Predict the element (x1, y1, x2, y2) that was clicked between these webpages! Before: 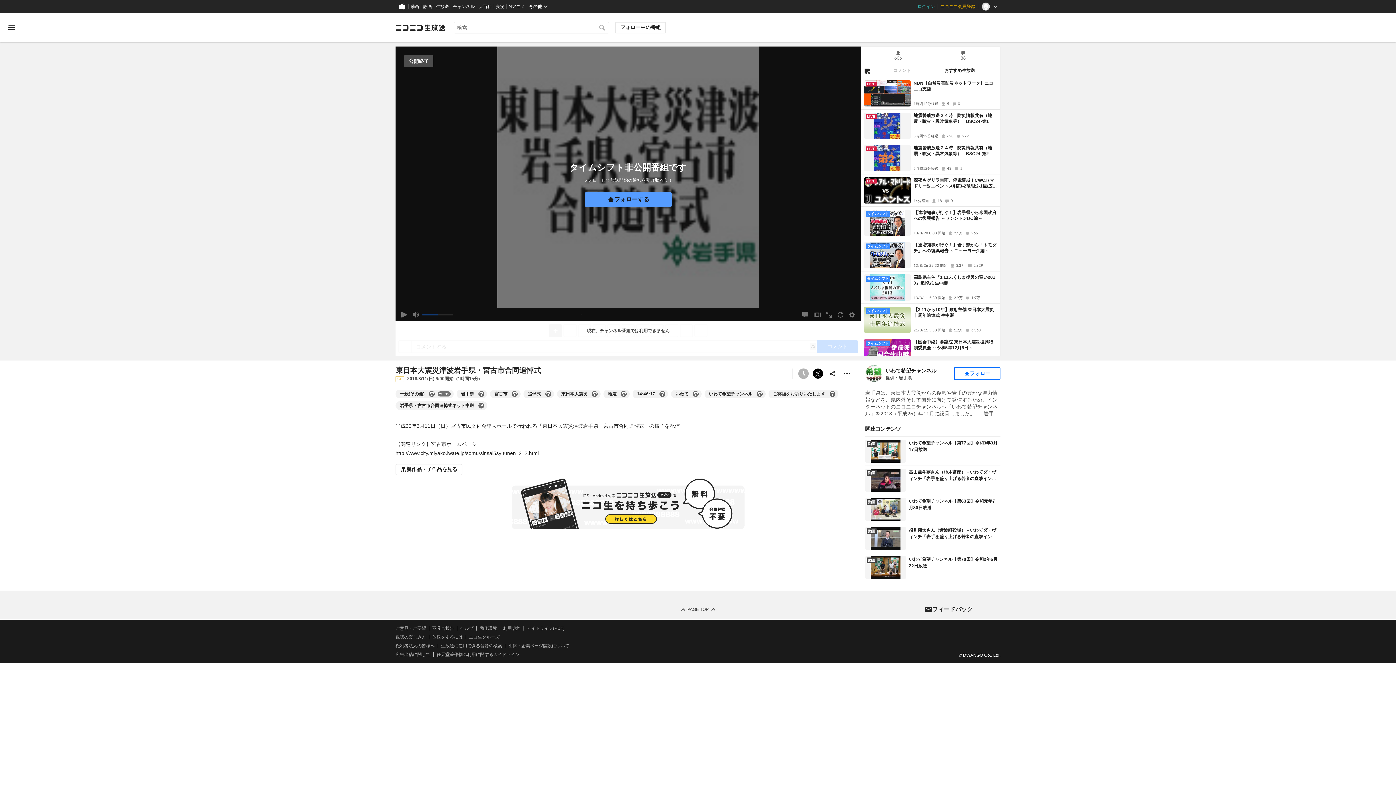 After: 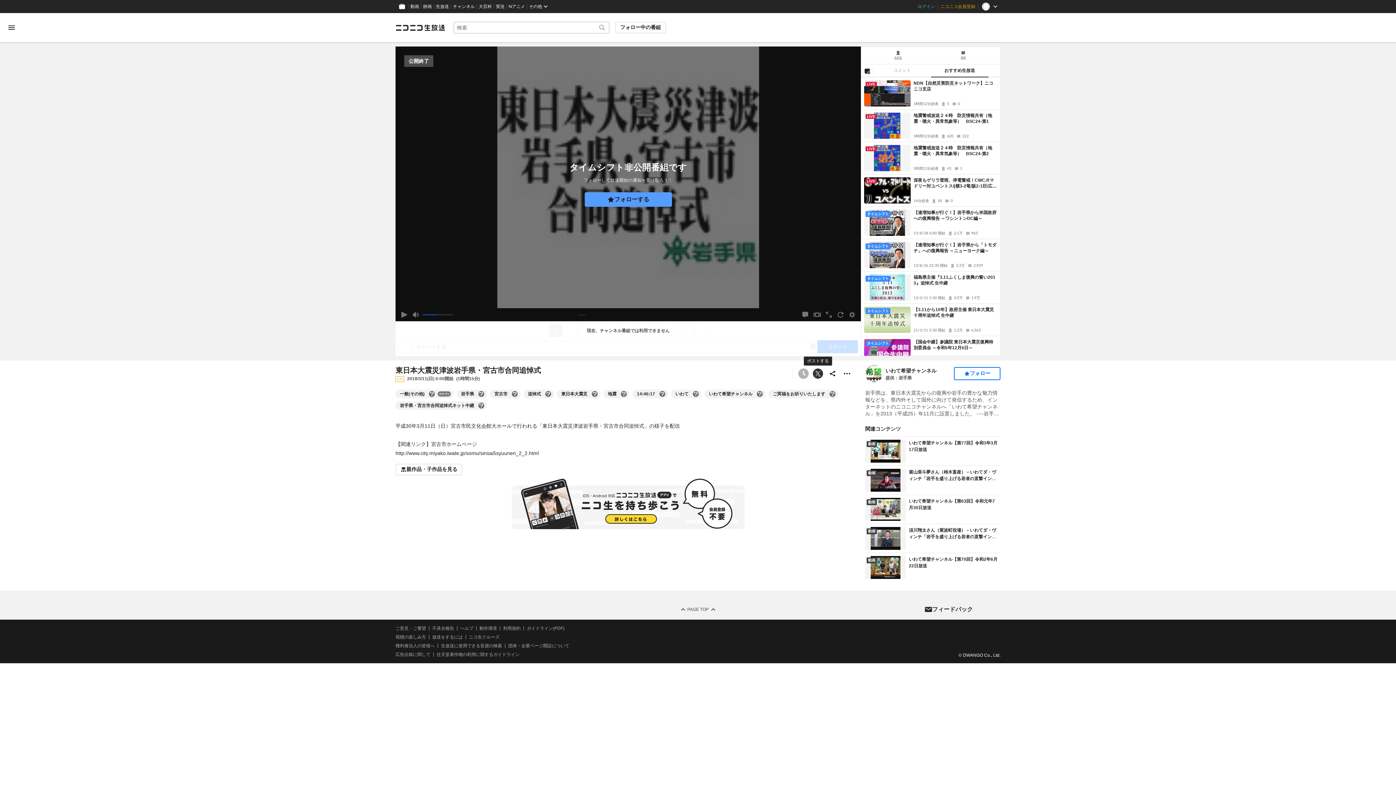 Action: bbox: (813, 368, 823, 378) label: ポストする